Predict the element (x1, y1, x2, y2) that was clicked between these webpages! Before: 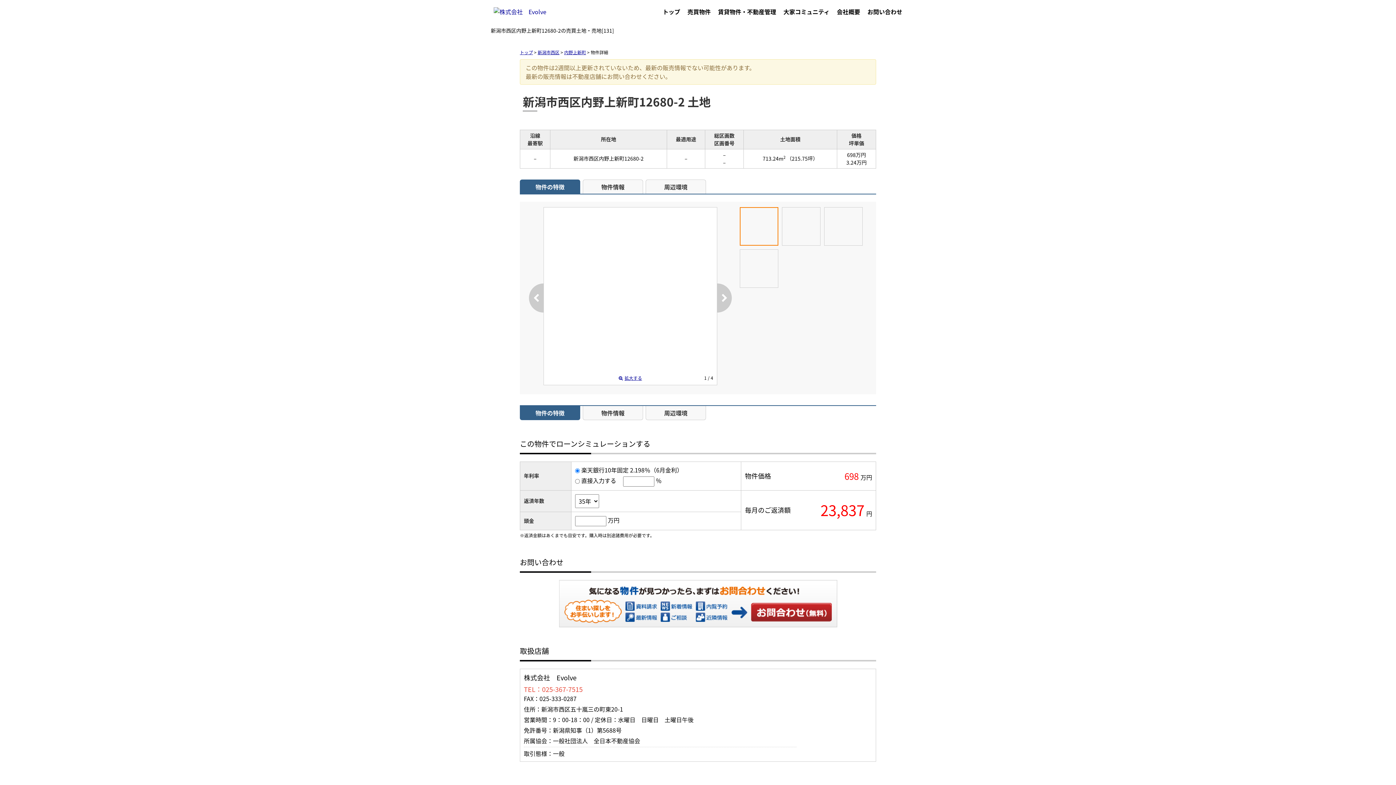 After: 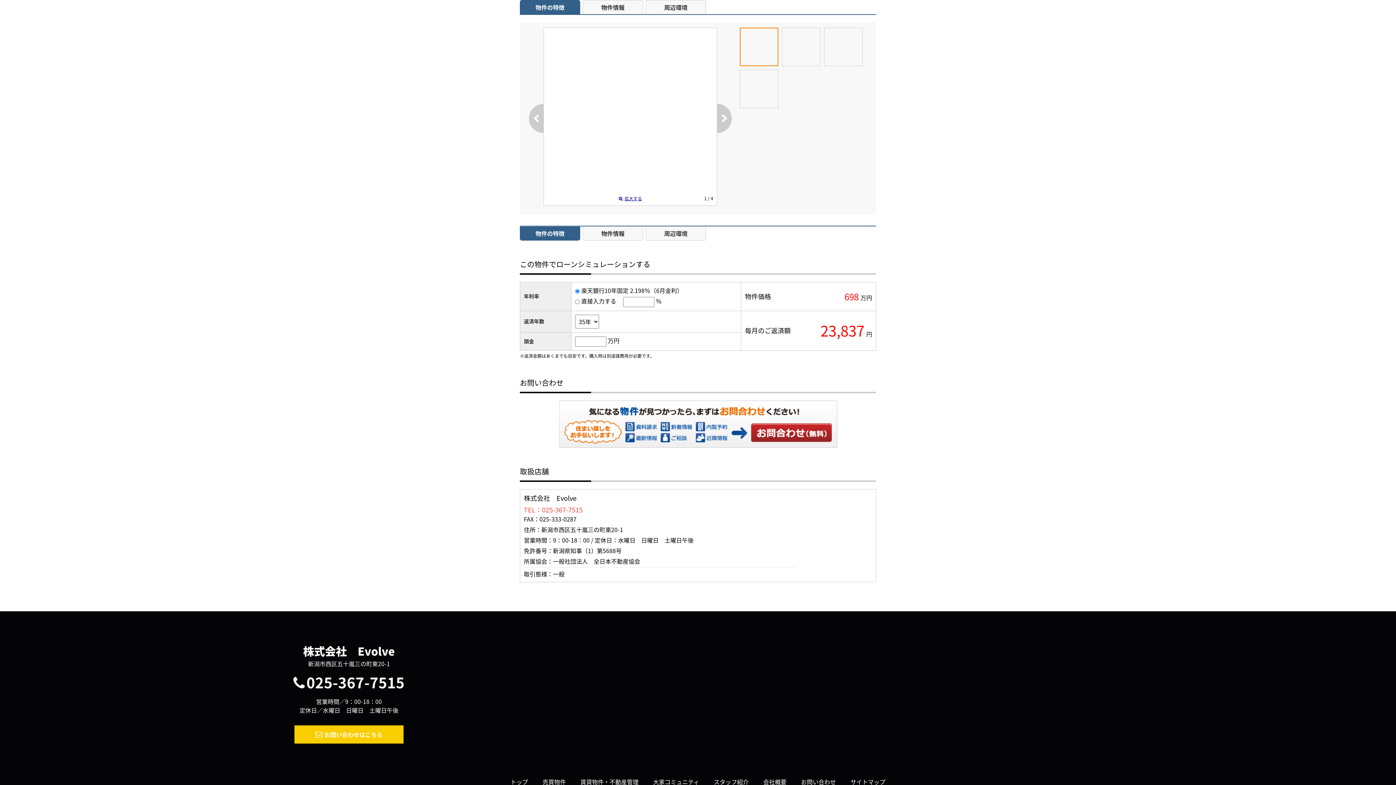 Action: bbox: (520, 406, 580, 420) label: 物件の特徴